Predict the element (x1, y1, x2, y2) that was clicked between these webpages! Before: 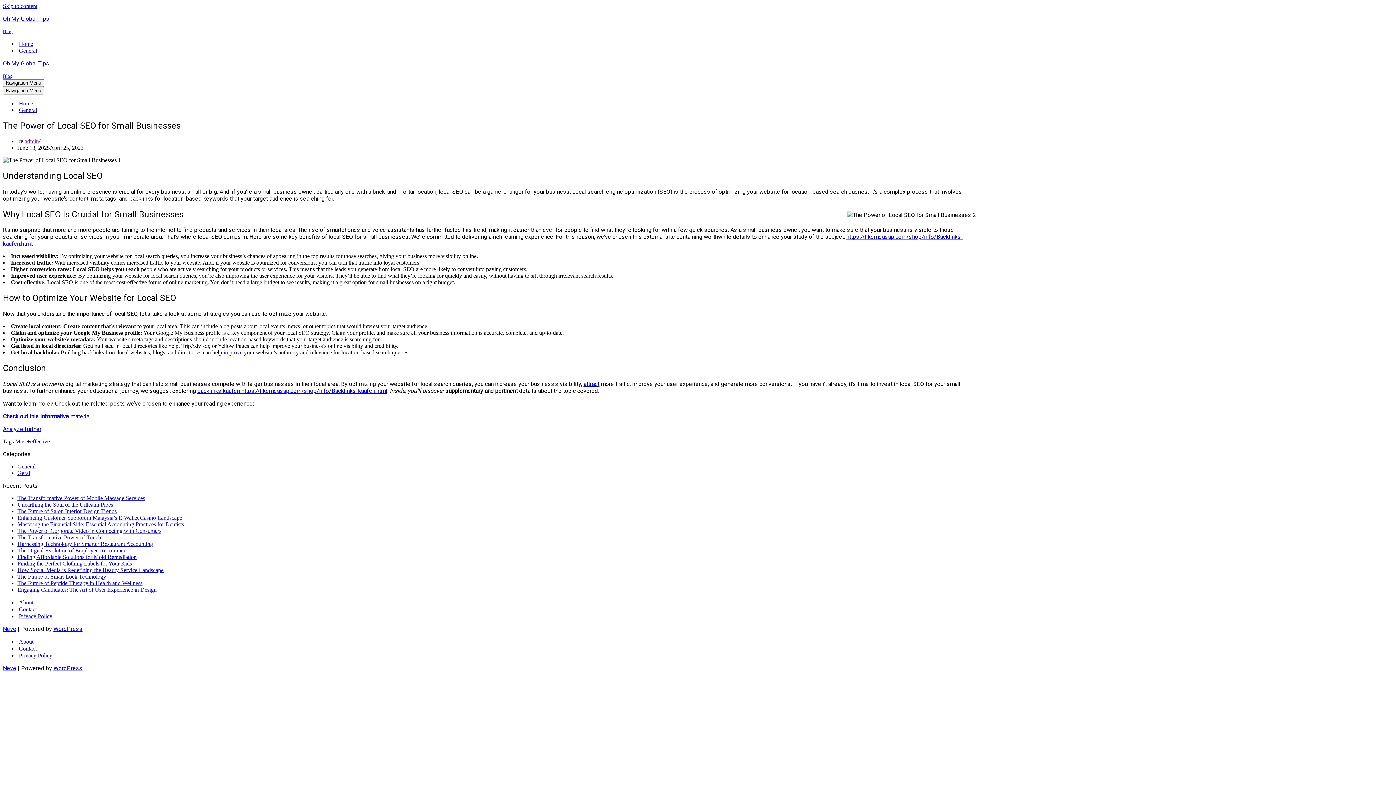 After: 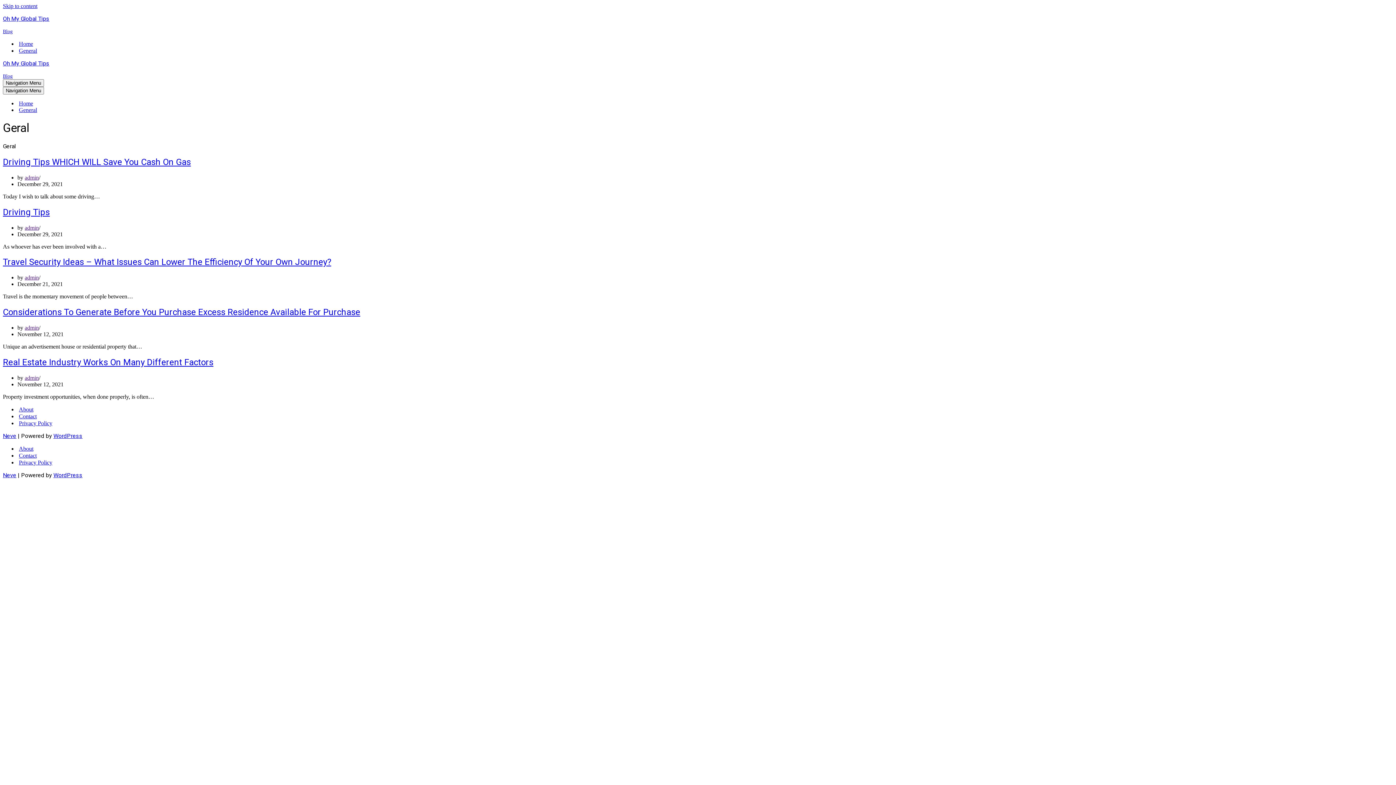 Action: label: Geral bbox: (17, 470, 30, 476)